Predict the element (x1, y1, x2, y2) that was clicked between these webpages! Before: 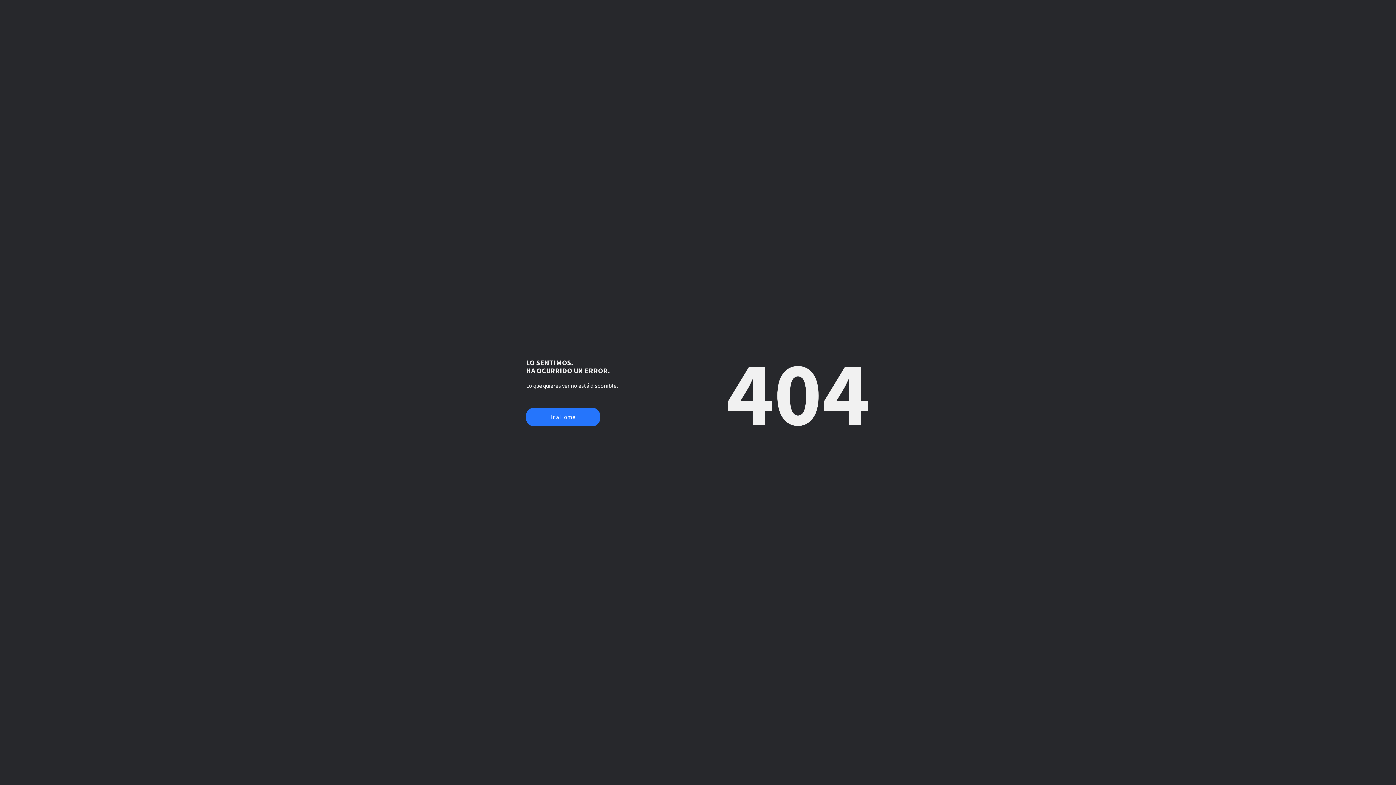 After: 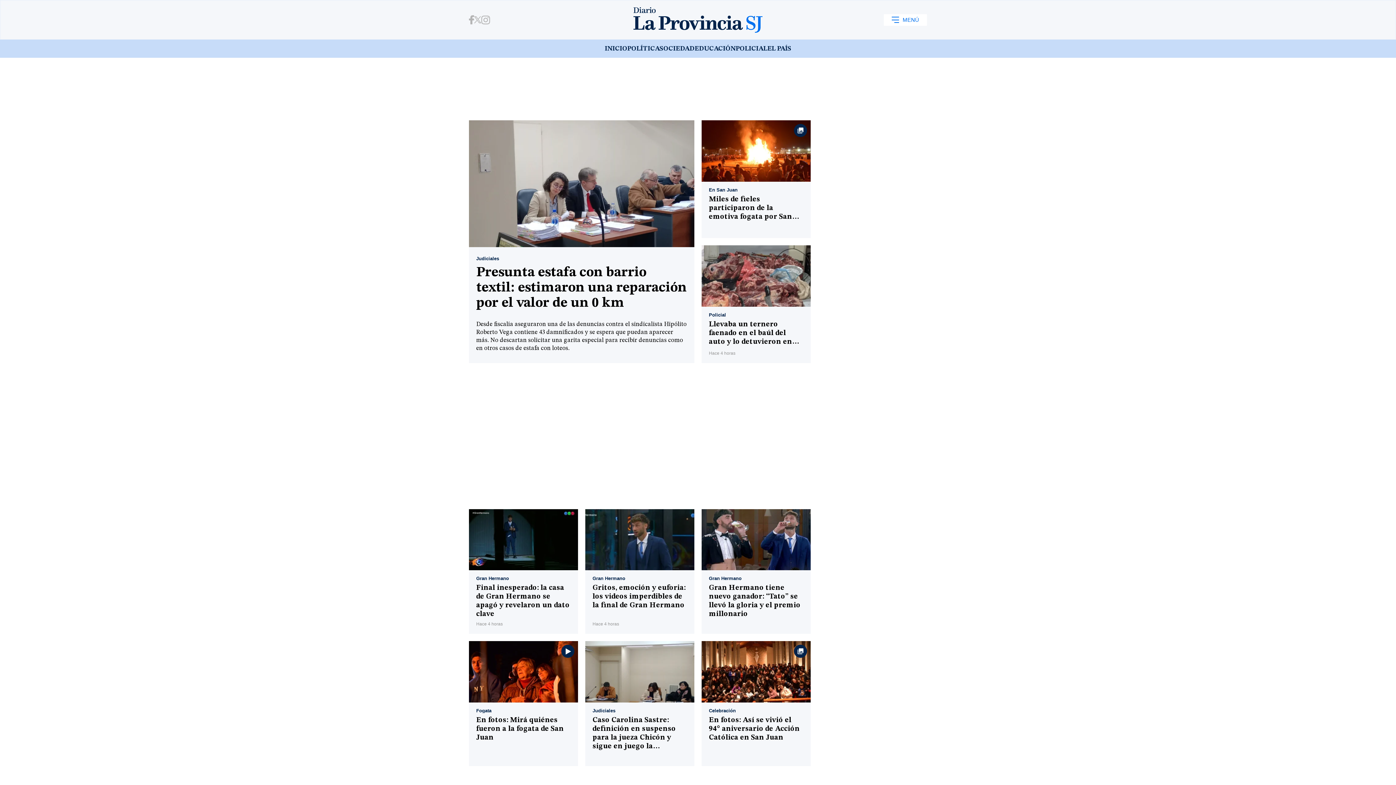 Action: bbox: (526, 408, 600, 426) label: Ir a Home